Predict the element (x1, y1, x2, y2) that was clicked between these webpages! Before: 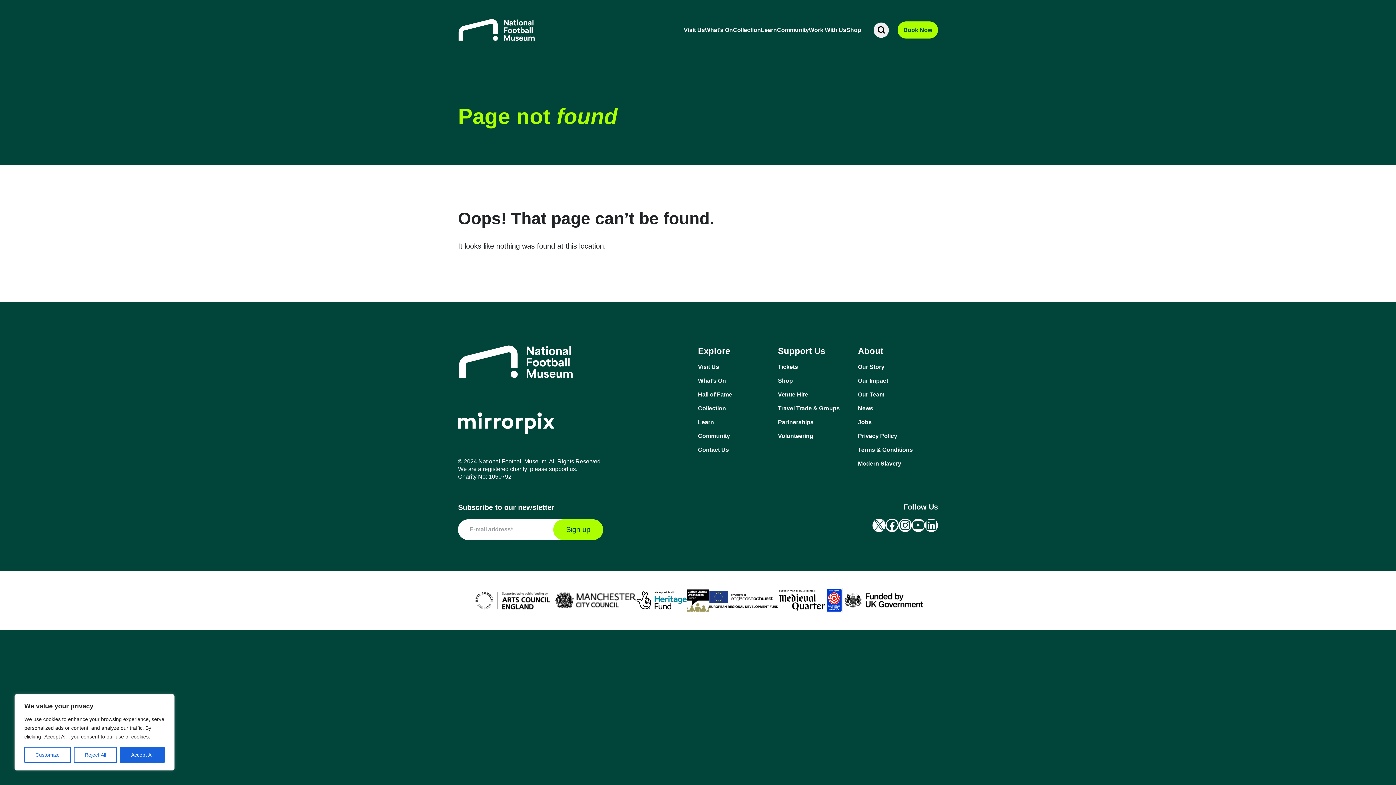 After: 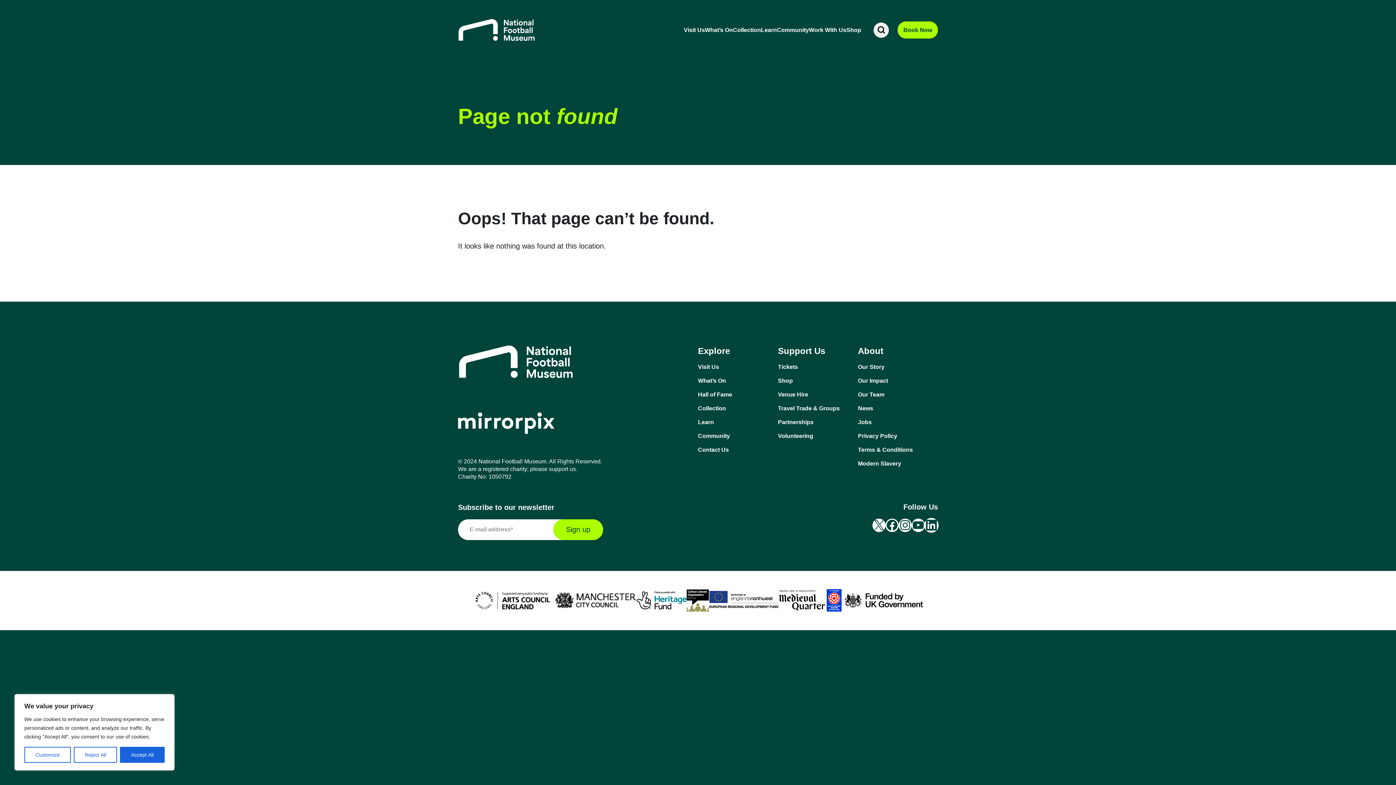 Action: bbox: (925, 518, 938, 532) label: LinkedIn